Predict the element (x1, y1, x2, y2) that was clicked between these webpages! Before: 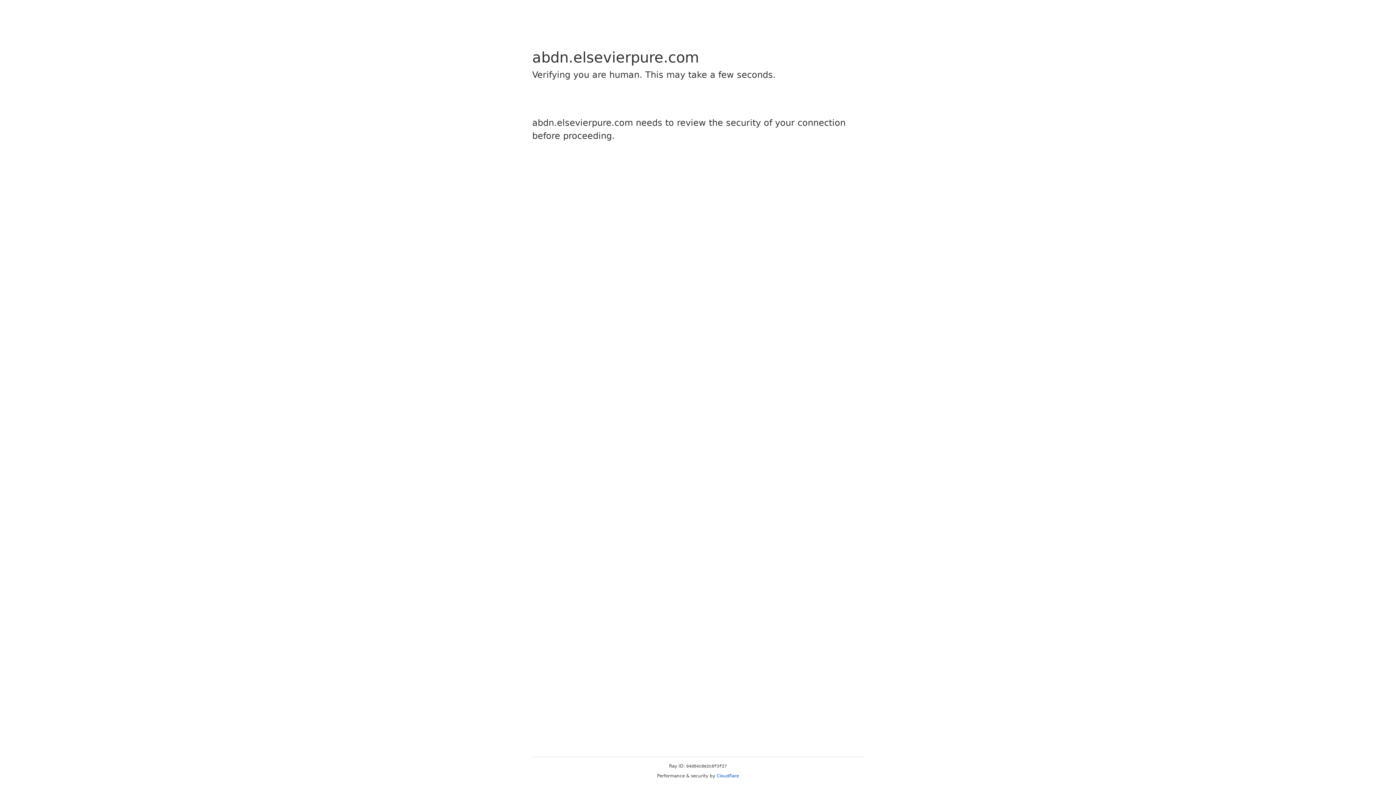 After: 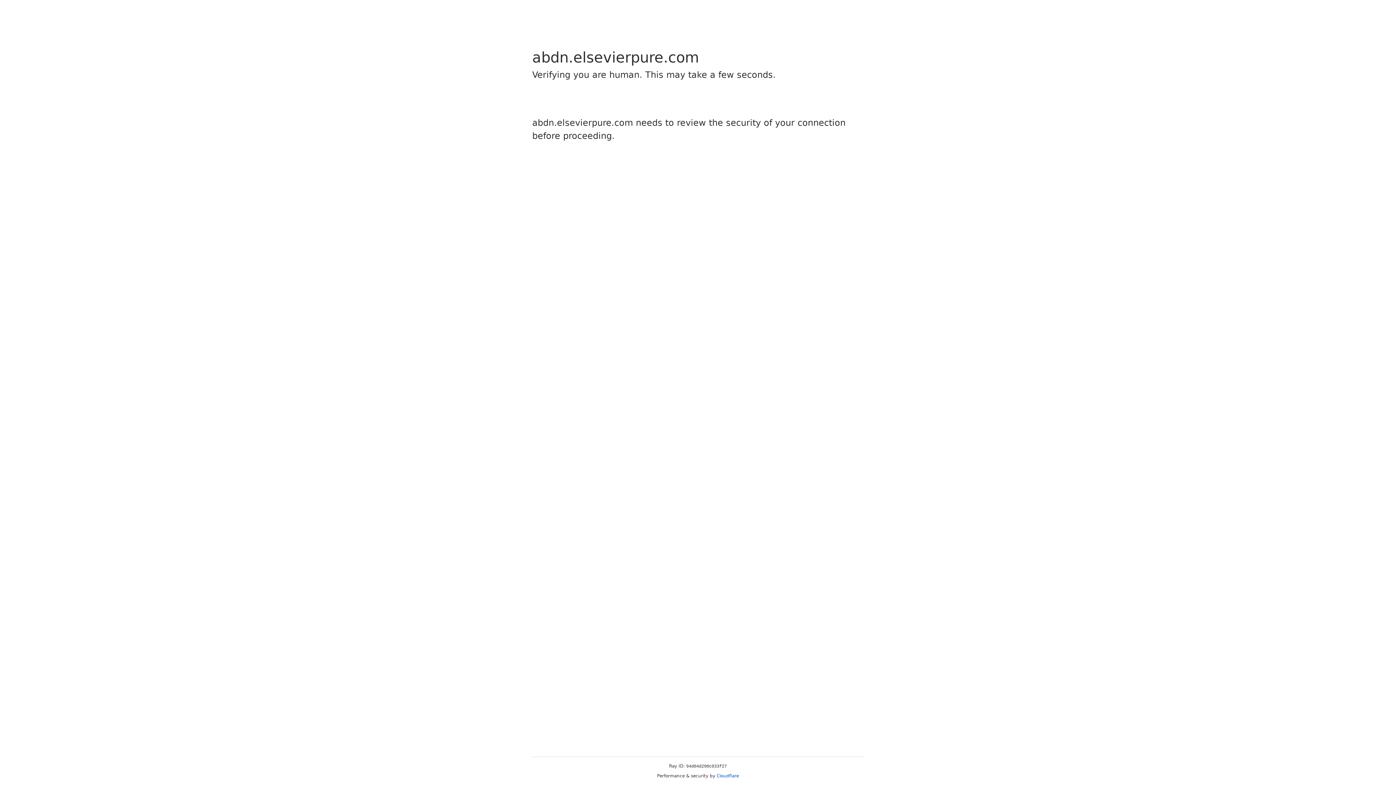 Action: bbox: (716, 773, 739, 778) label: Cloudflare